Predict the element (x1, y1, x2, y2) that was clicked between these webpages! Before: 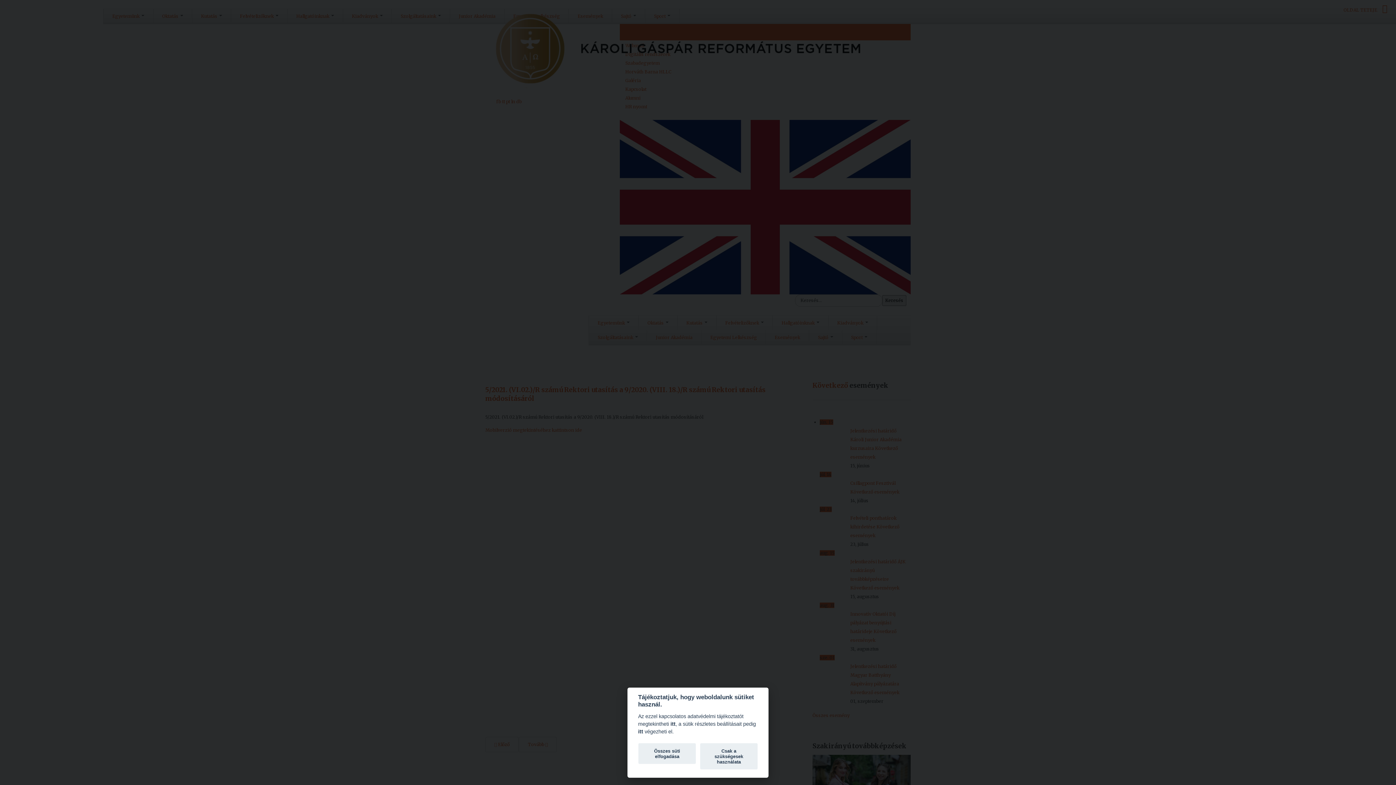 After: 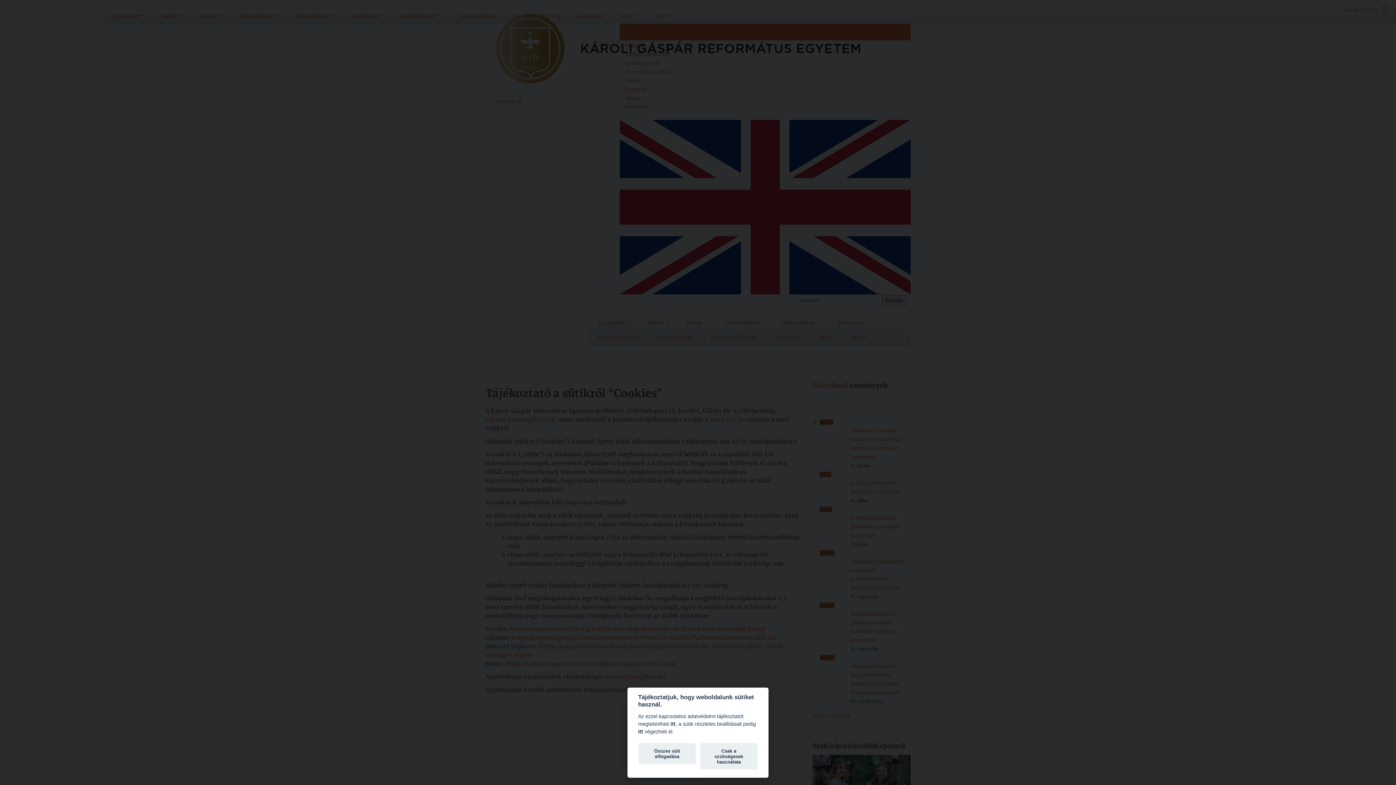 Action: label: itt bbox: (670, 721, 675, 727)